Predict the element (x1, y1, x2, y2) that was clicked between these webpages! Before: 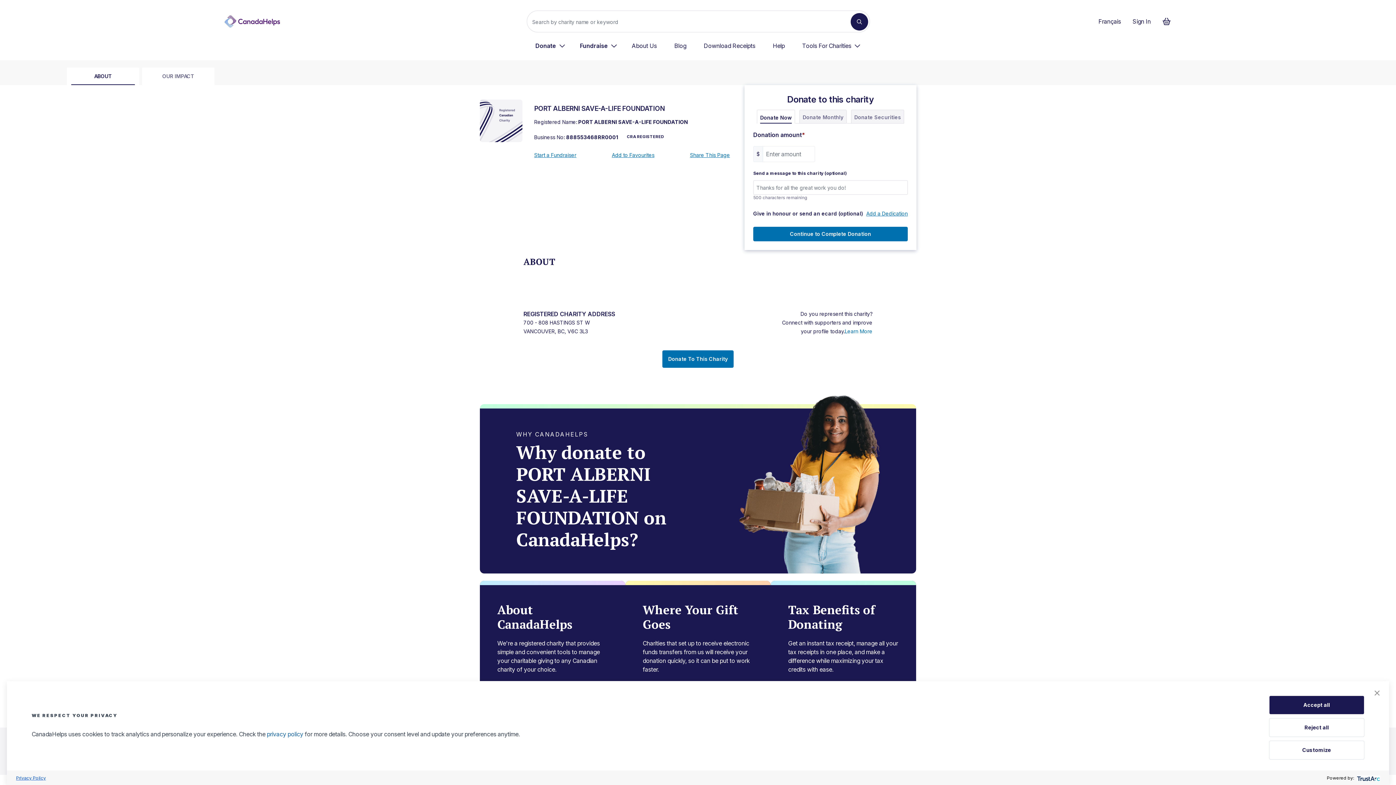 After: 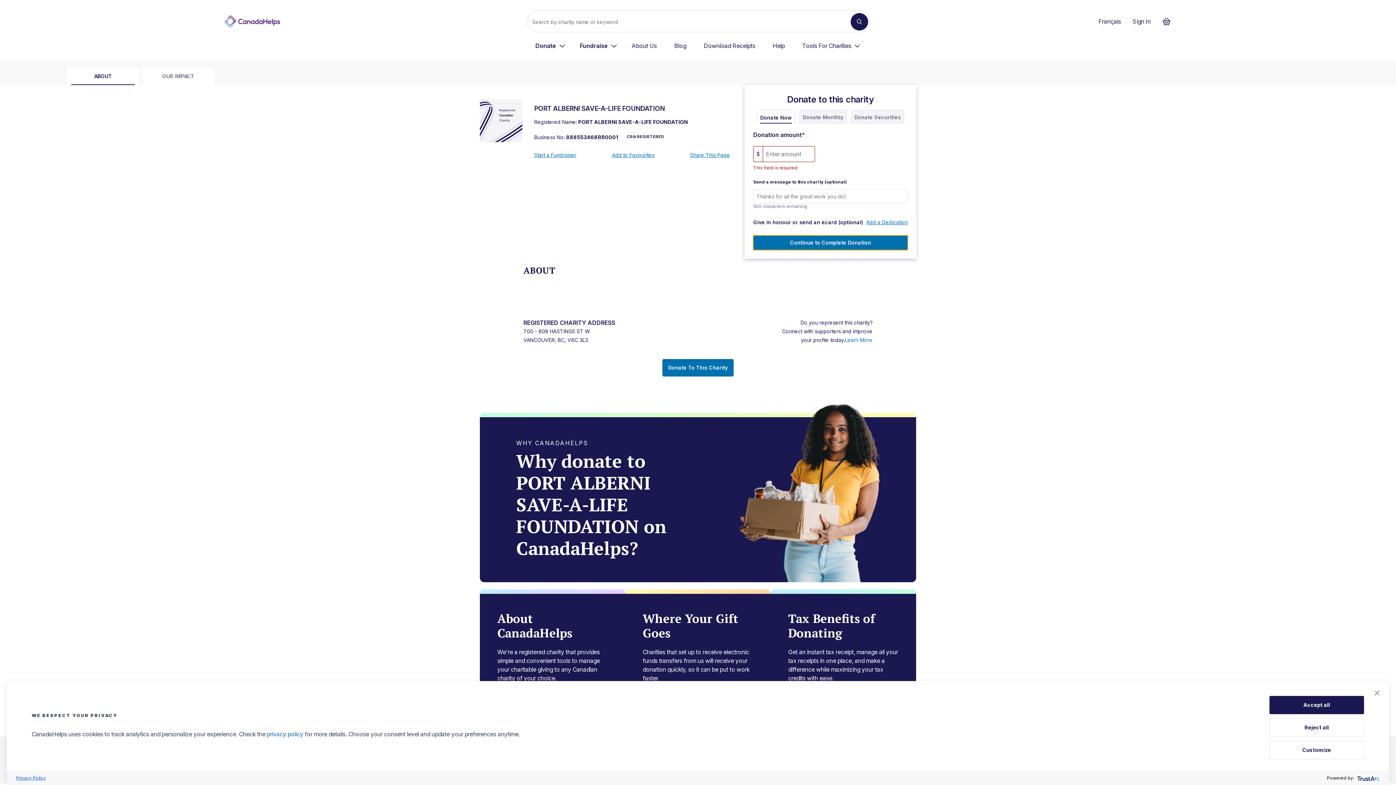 Action: bbox: (753, 226, 908, 241) label: Continue to Complete Donation